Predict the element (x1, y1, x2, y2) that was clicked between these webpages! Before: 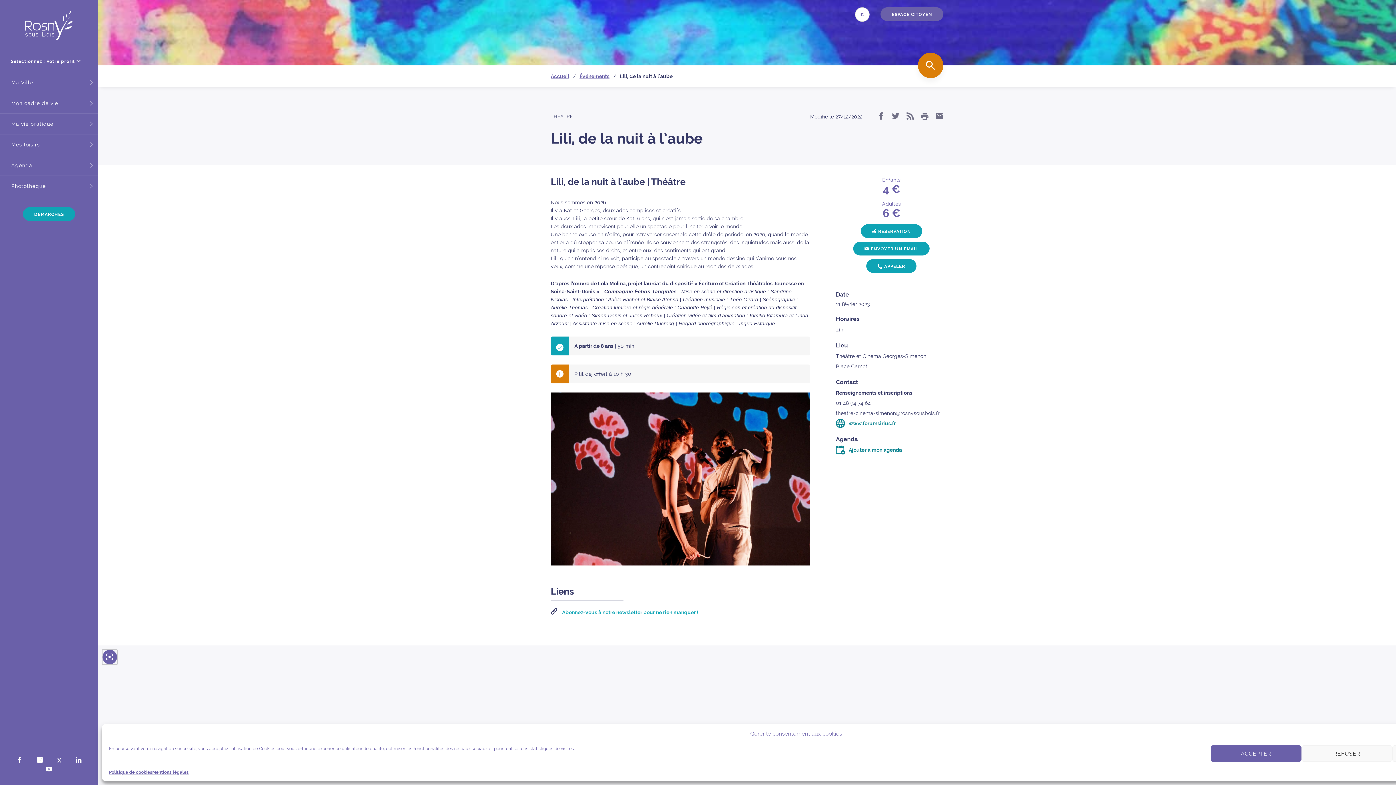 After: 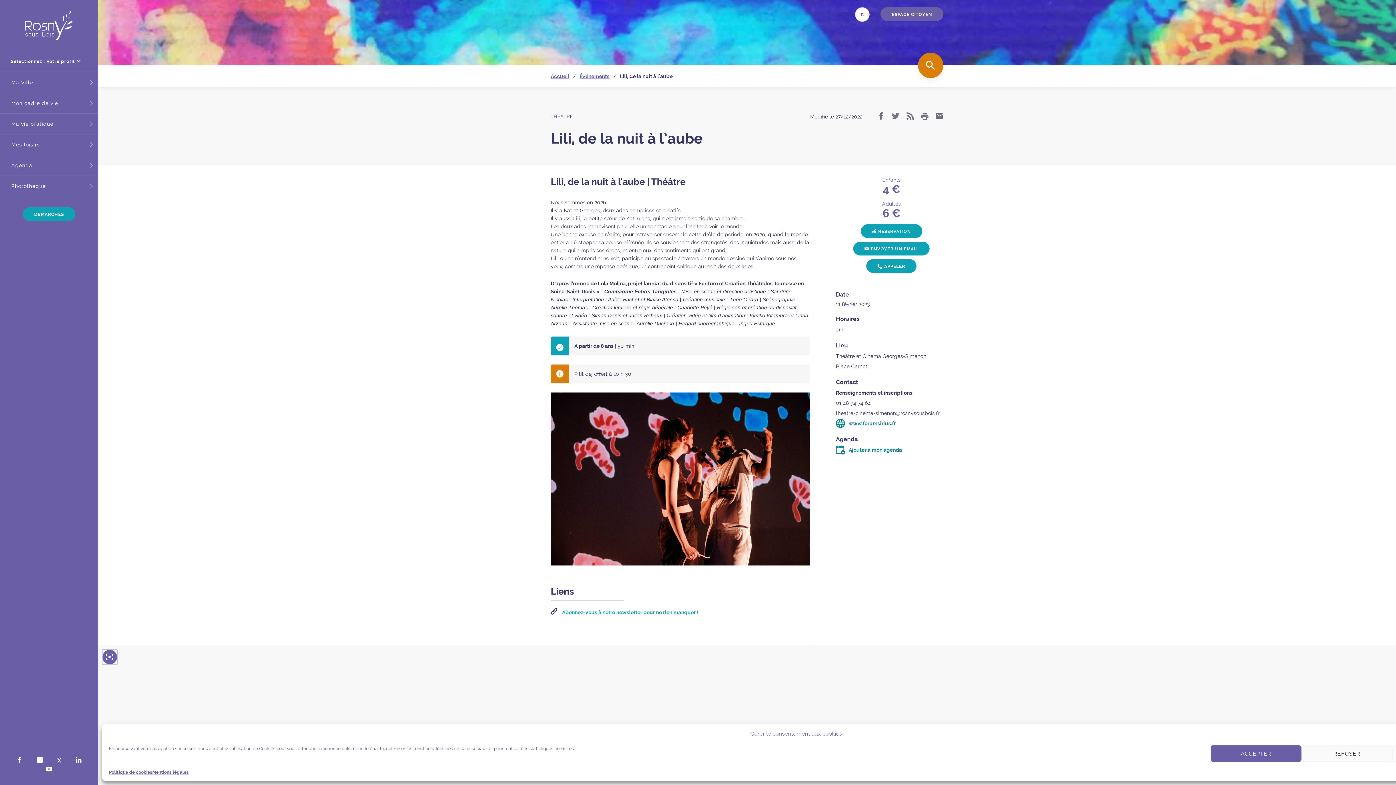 Action: bbox: (46, 765, 52, 774) label: Rosny-sous-Bois sur Youtube (ouvre une nouvelle fenêtre)